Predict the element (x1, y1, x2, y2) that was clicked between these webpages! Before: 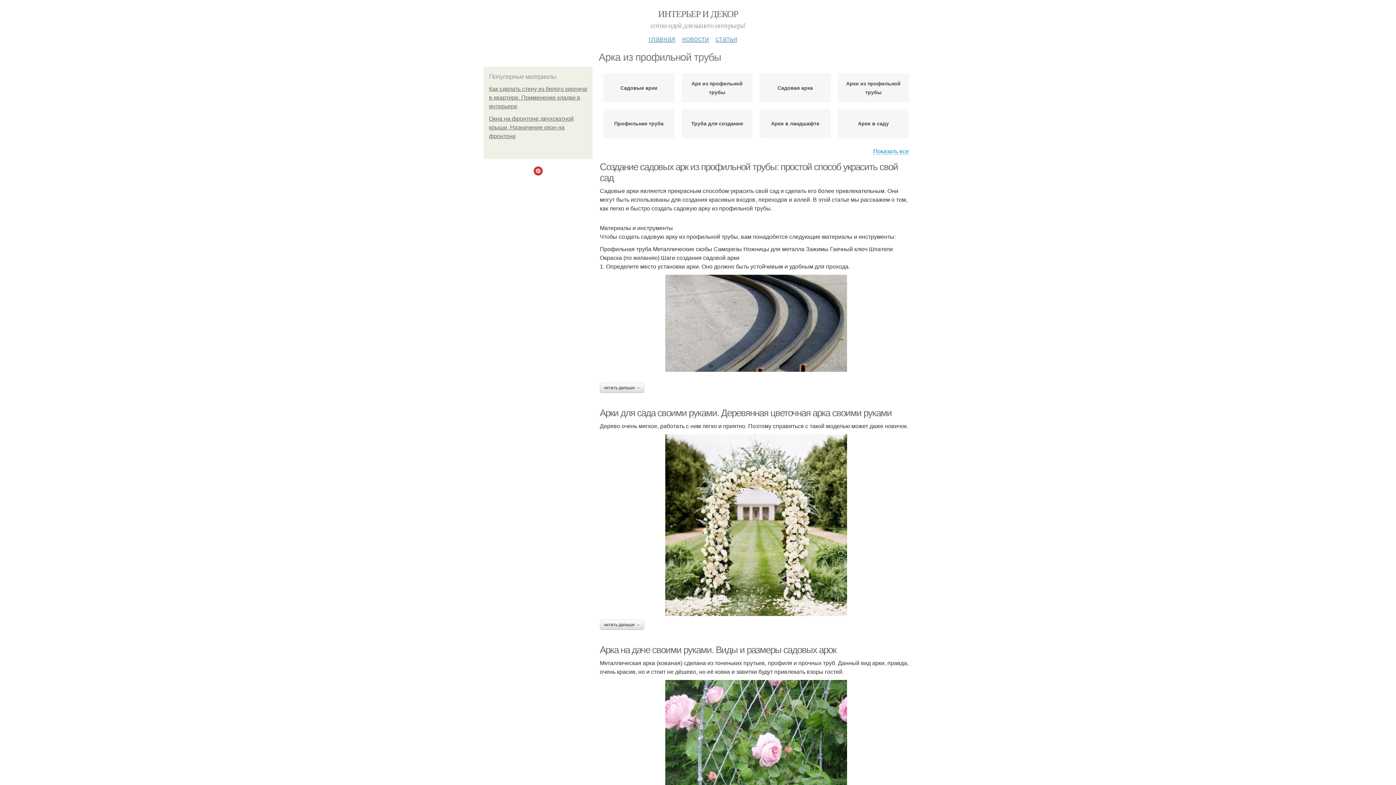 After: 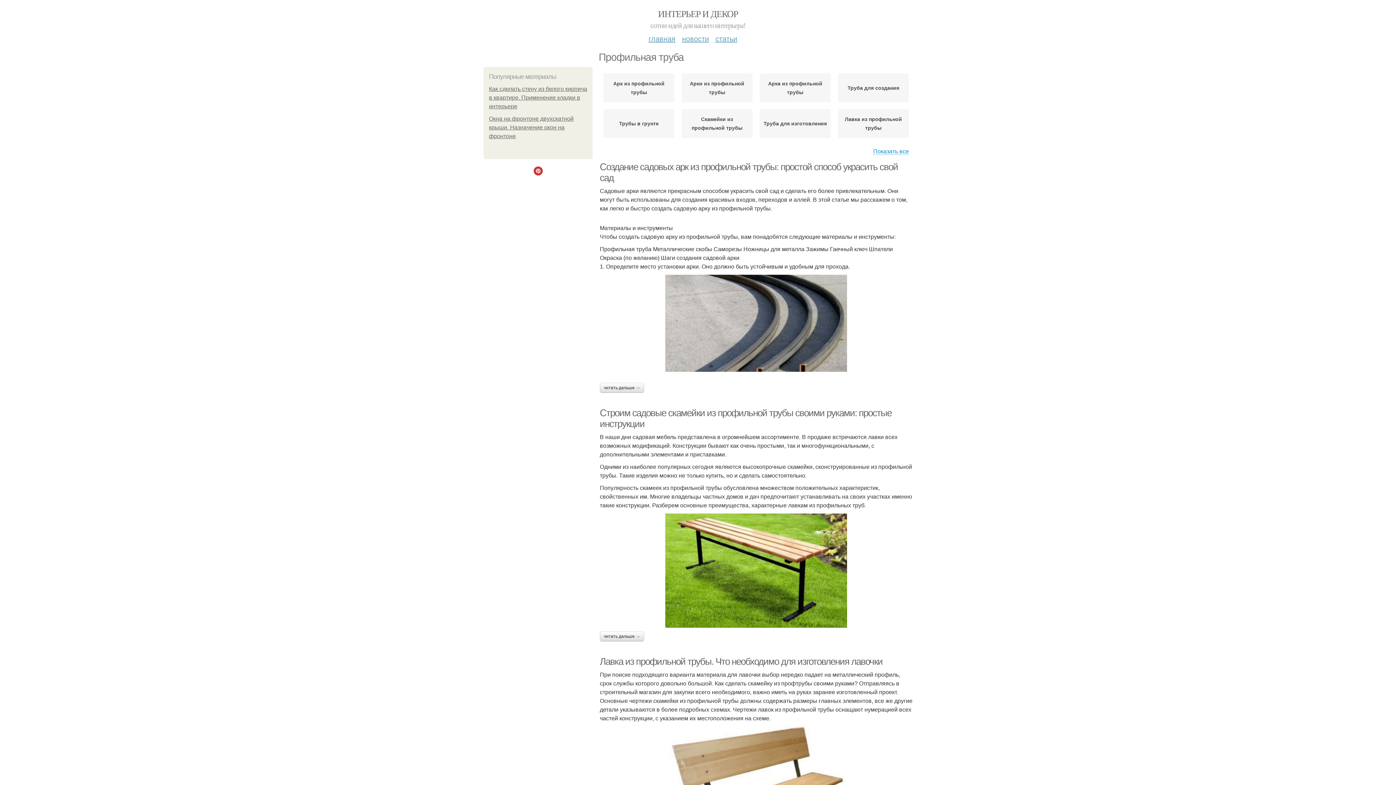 Action: bbox: (614, 119, 663, 128) label: Профильная труба